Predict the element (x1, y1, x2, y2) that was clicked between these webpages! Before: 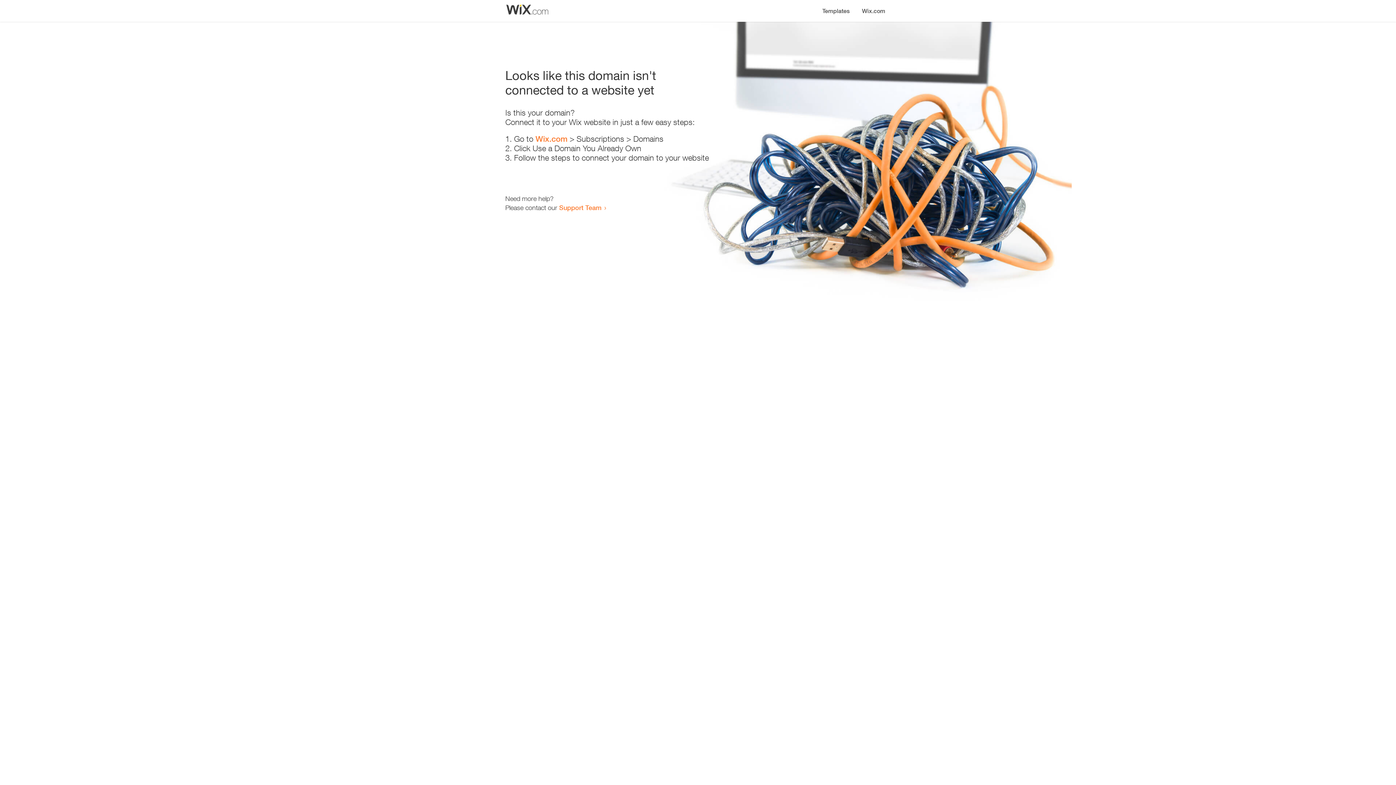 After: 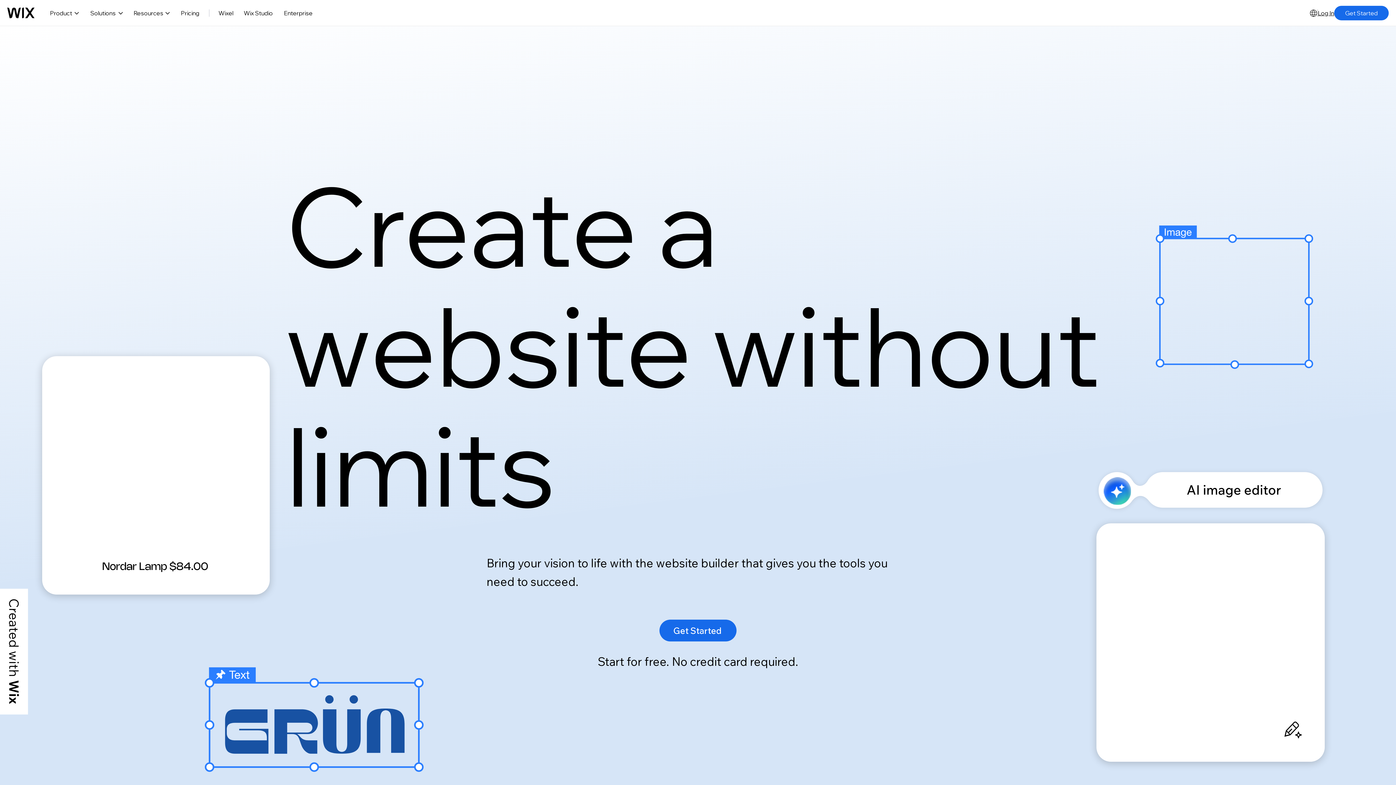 Action: label: Wix.com bbox: (856, 0, 890, 14)